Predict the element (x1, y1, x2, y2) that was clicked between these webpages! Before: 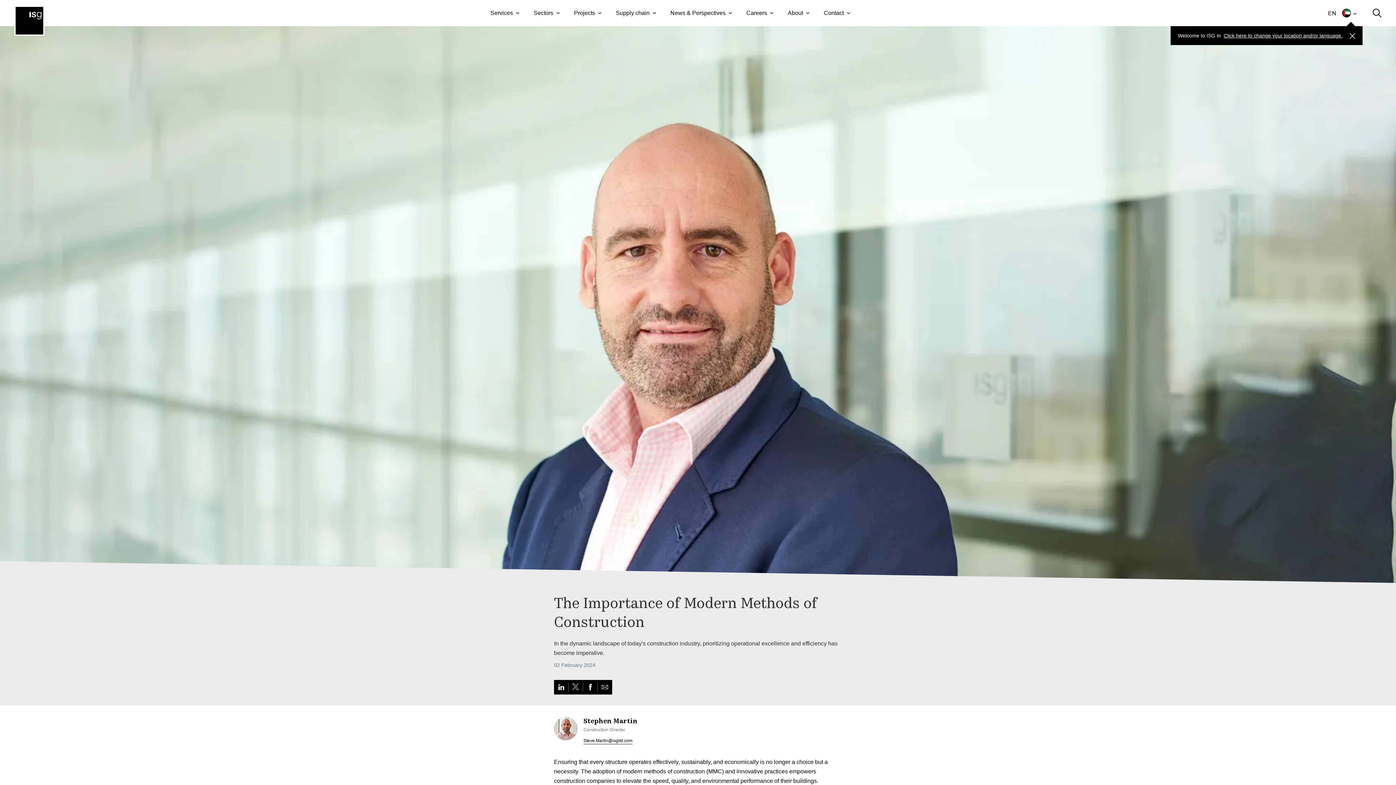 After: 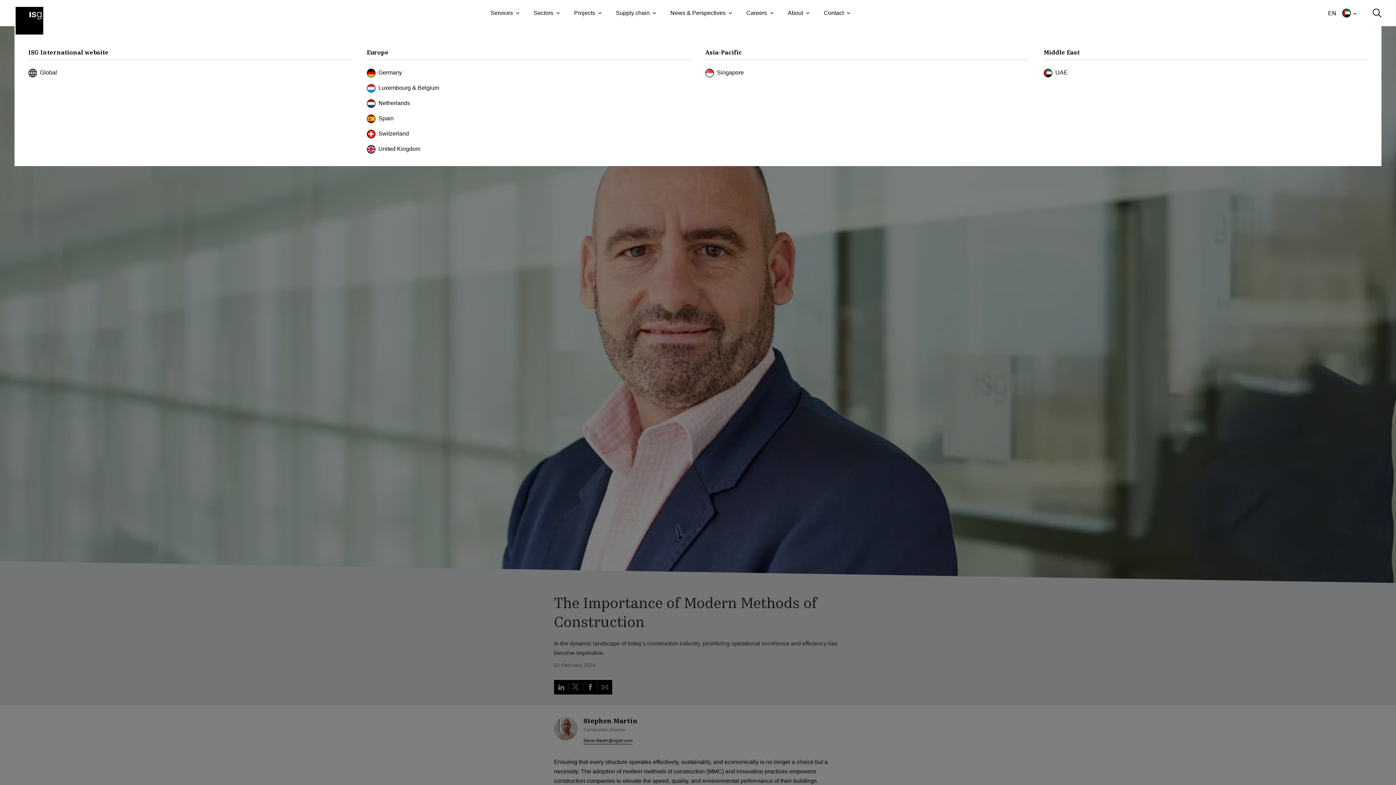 Action: bbox: (1224, 33, 1342, 38) label: Click here to change your location and/or language.